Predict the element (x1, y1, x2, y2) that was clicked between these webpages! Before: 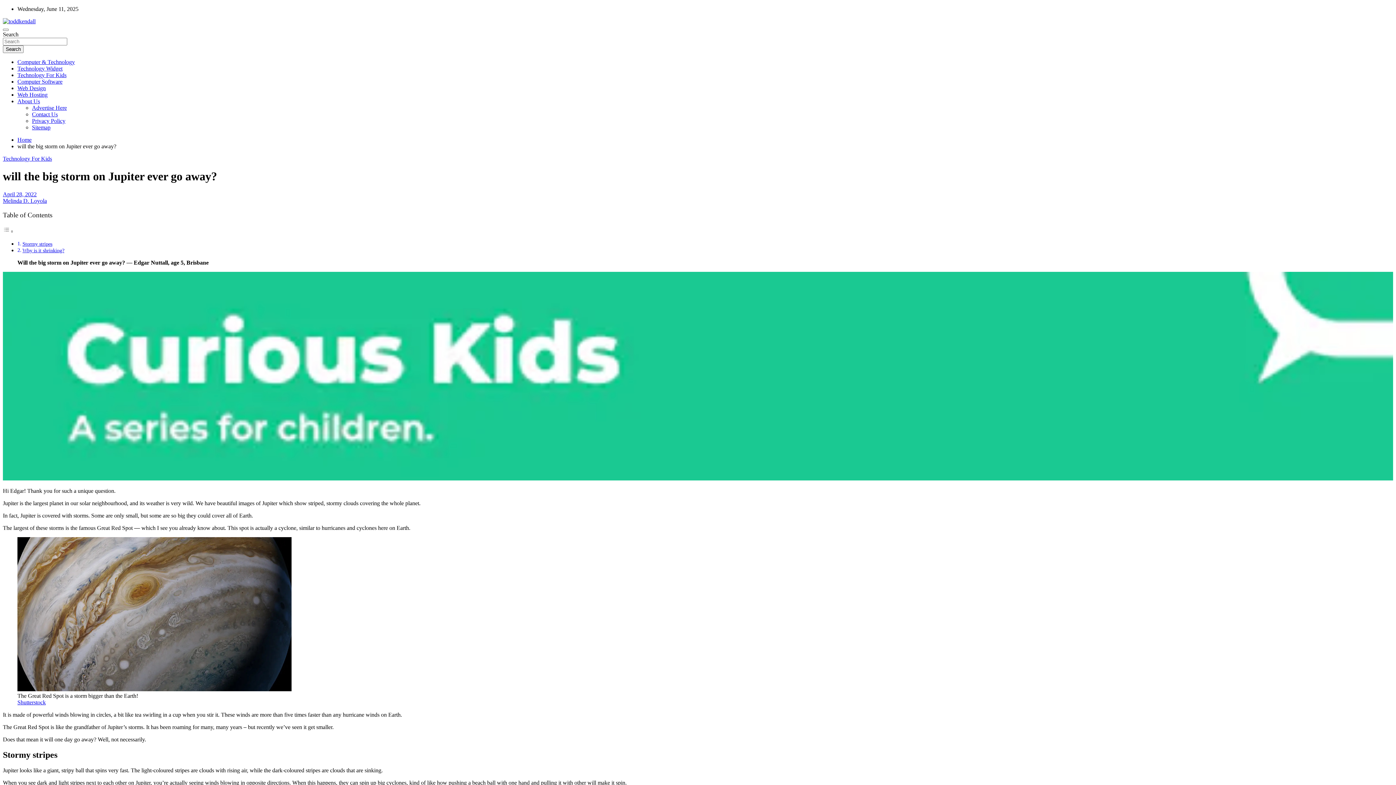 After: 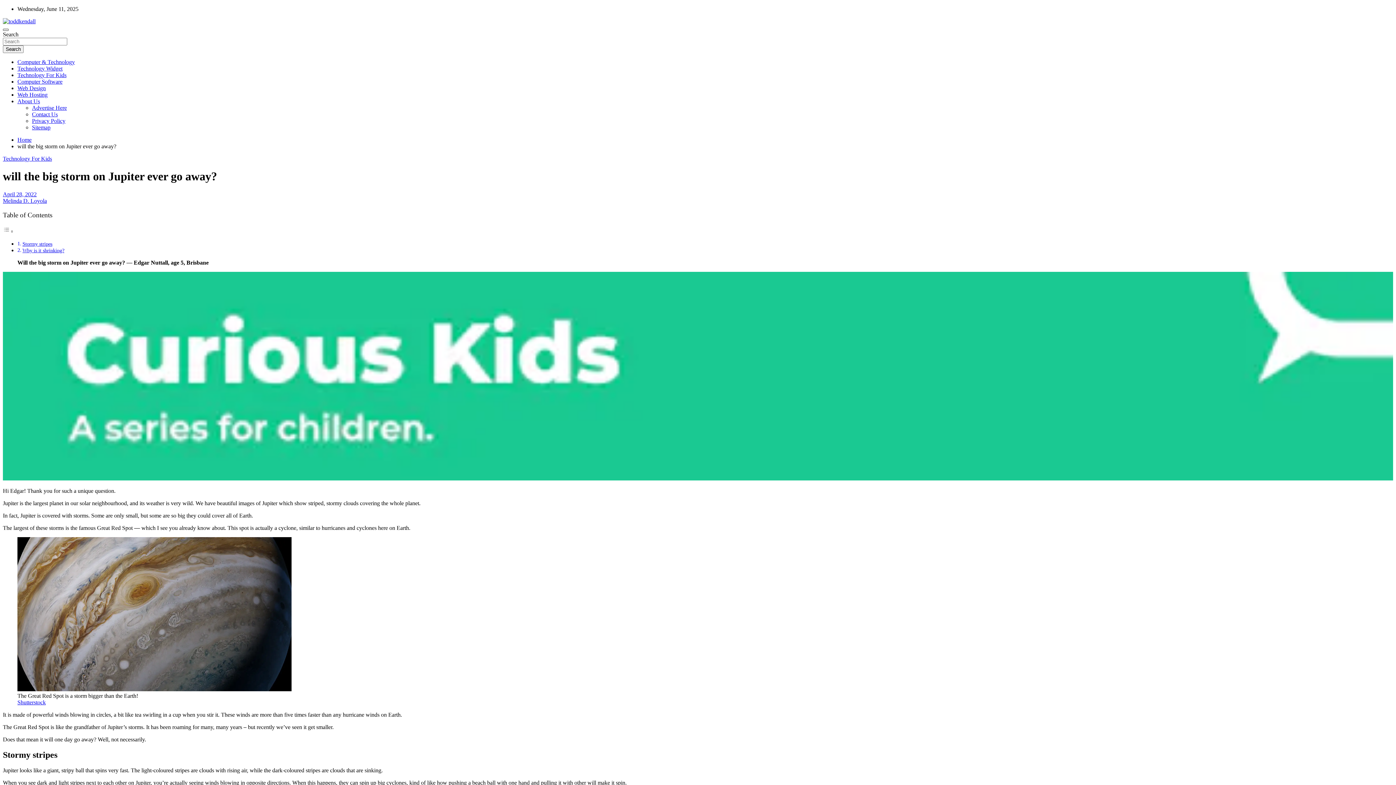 Action: bbox: (2, 28, 8, 30) label: Toggle navigation